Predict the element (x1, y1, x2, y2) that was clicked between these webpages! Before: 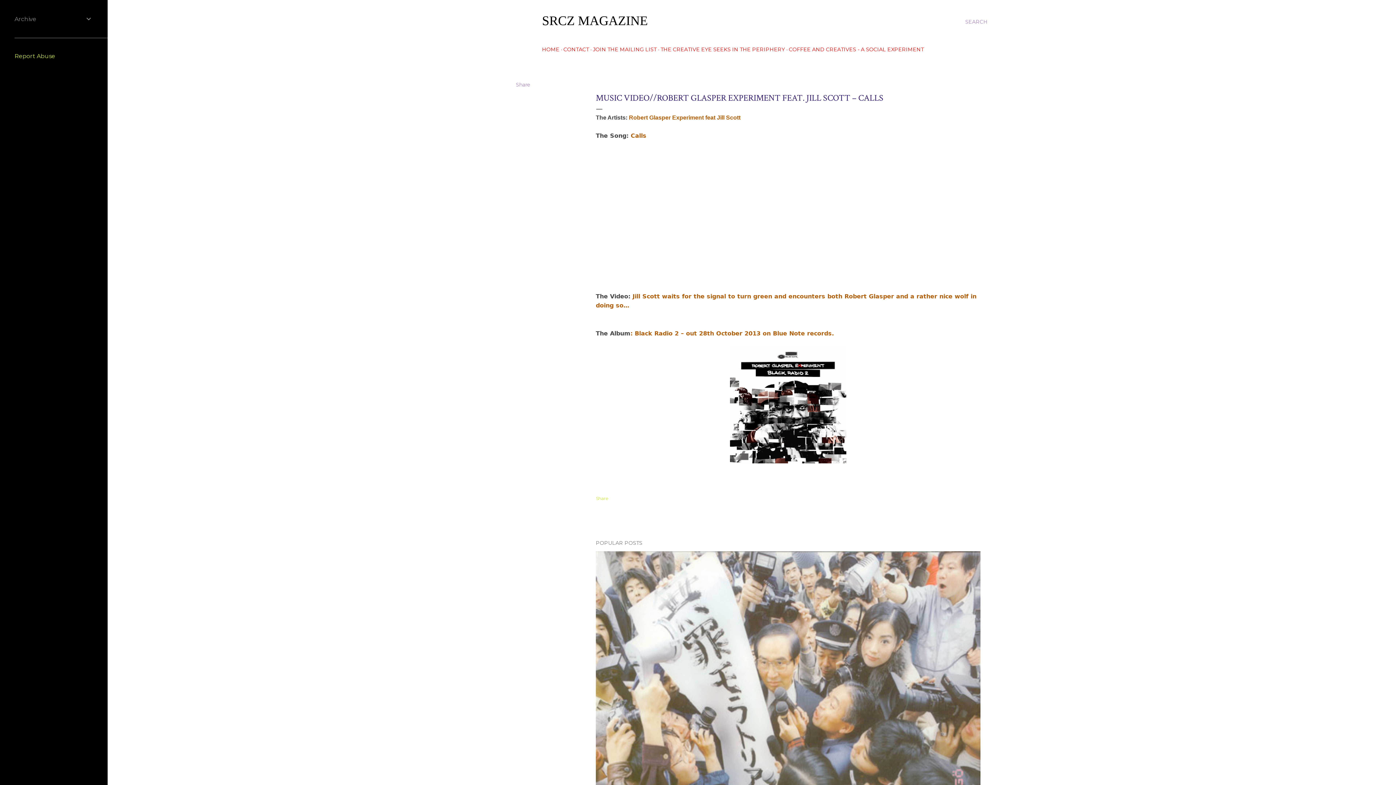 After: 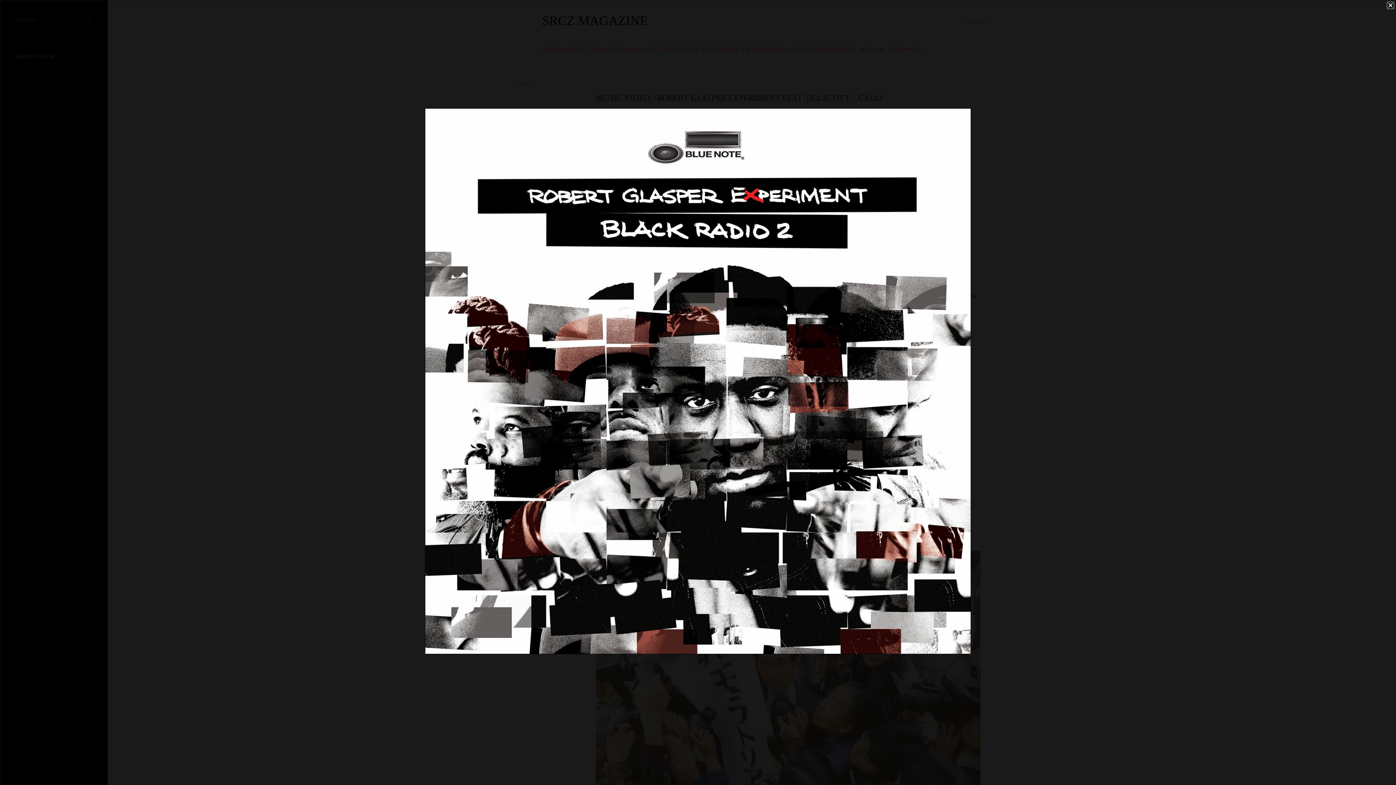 Action: bbox: (730, 347, 846, 466)